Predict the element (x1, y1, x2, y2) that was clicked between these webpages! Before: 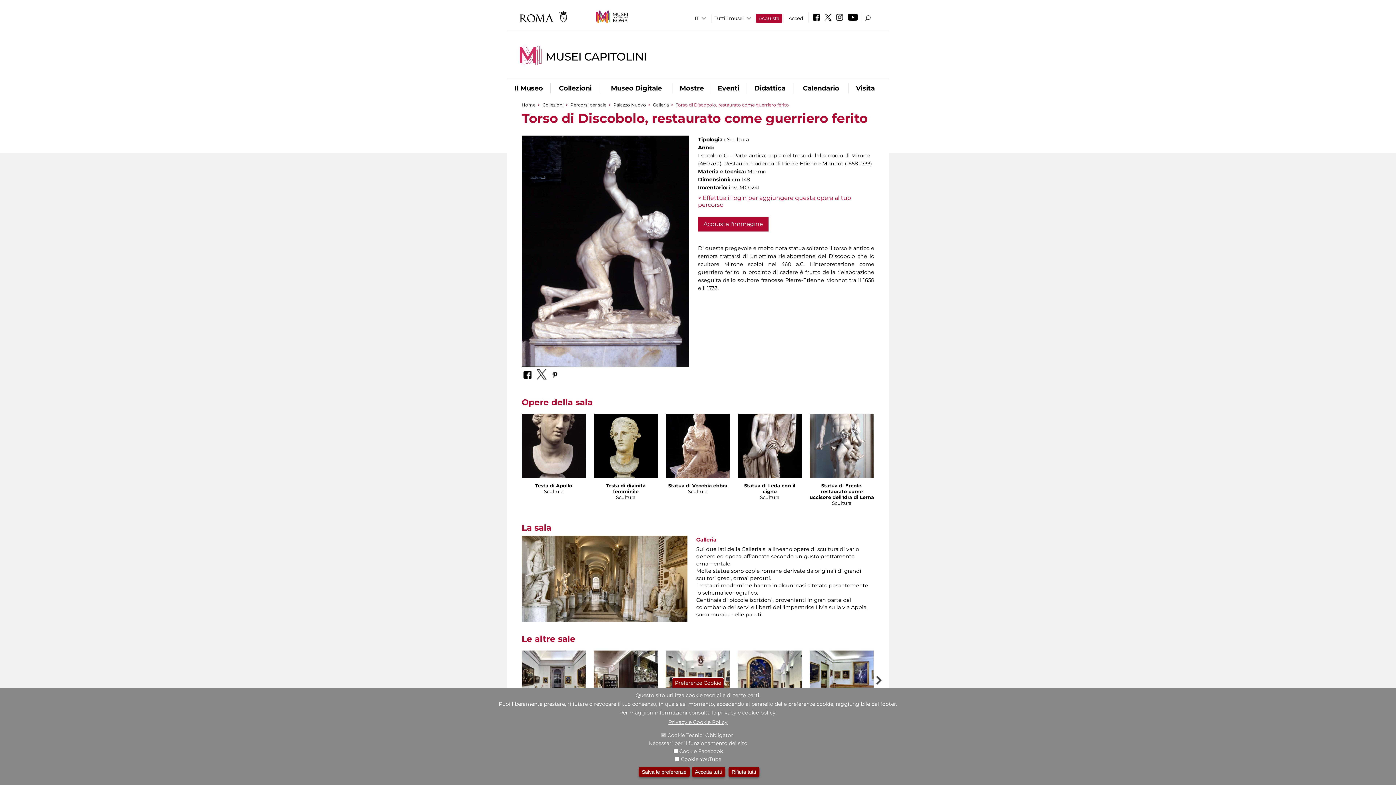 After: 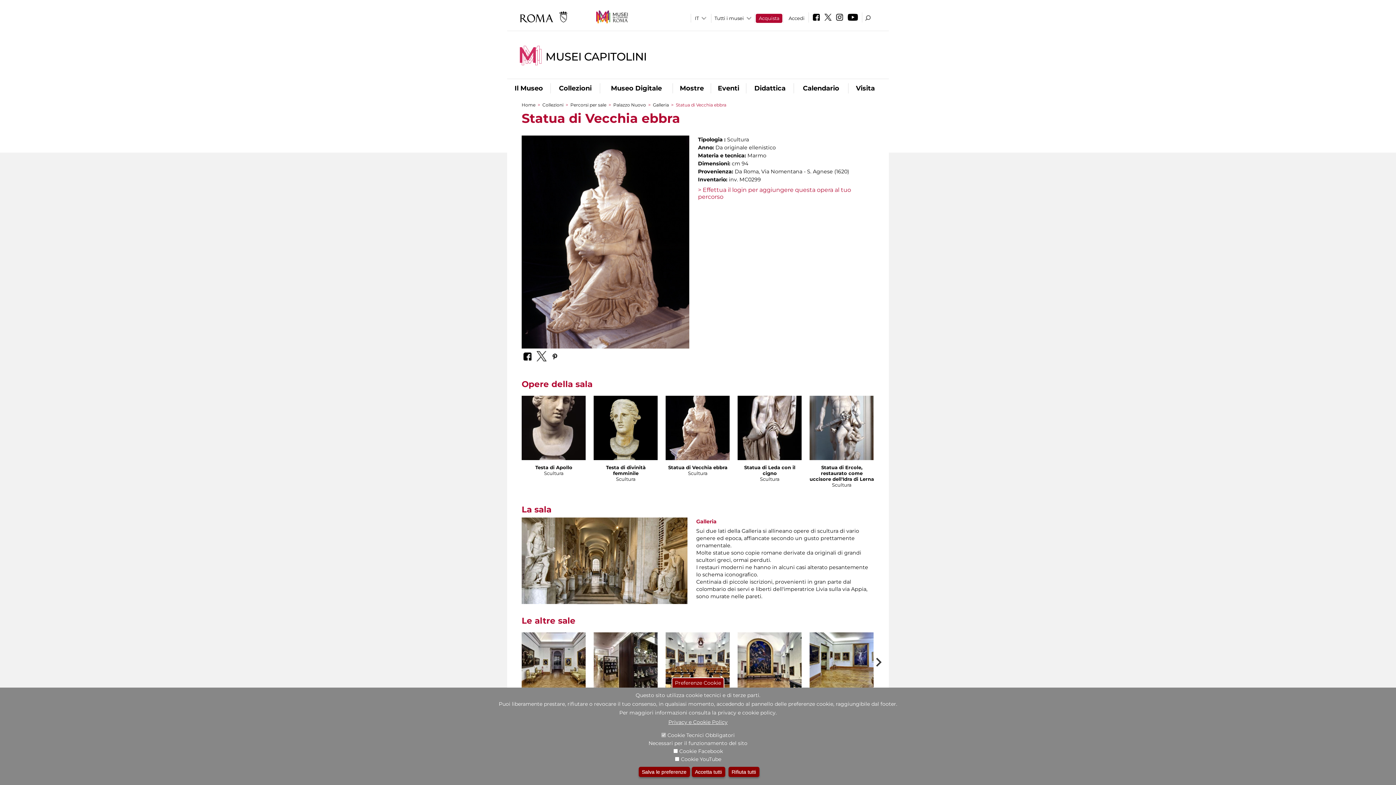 Action: label: Statua di Vecchia ebbra bbox: (668, 482, 727, 488)